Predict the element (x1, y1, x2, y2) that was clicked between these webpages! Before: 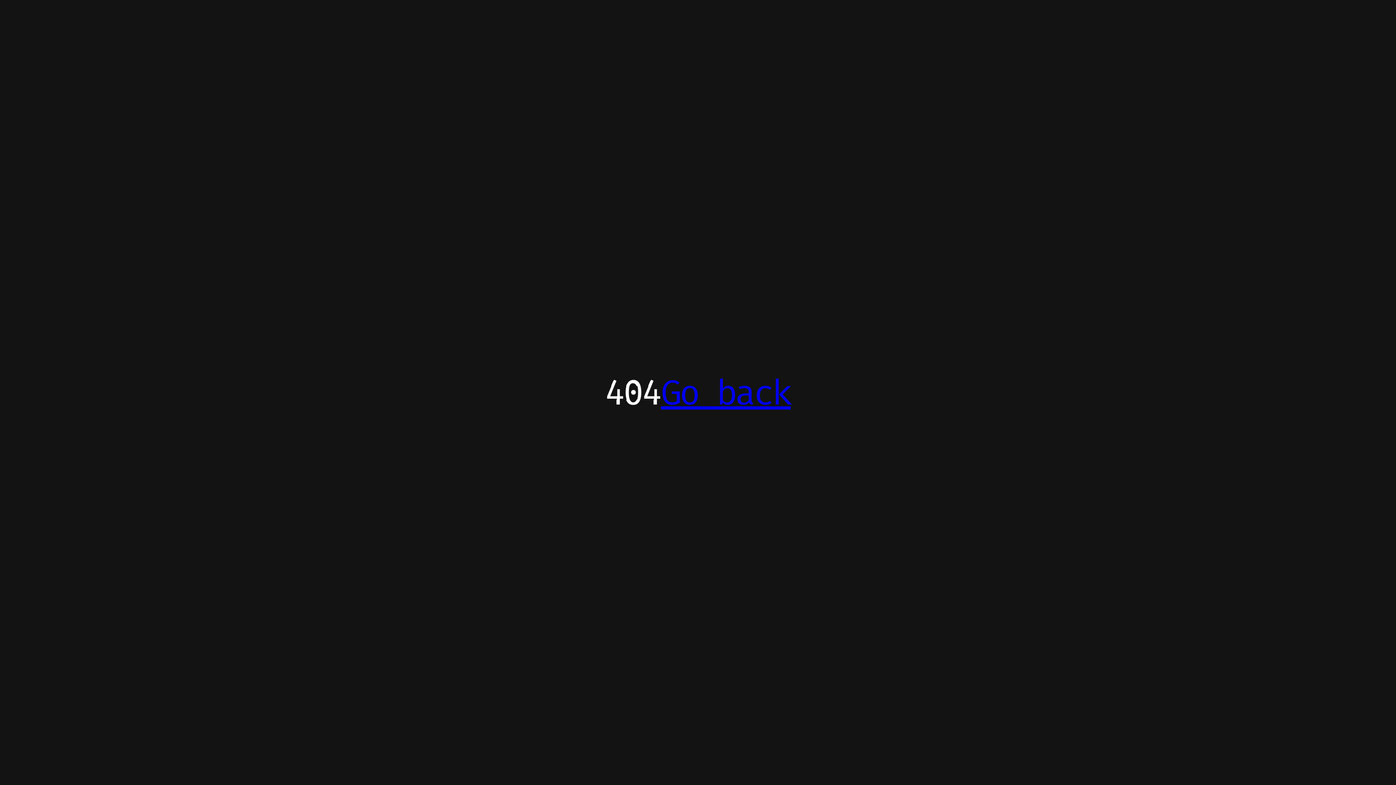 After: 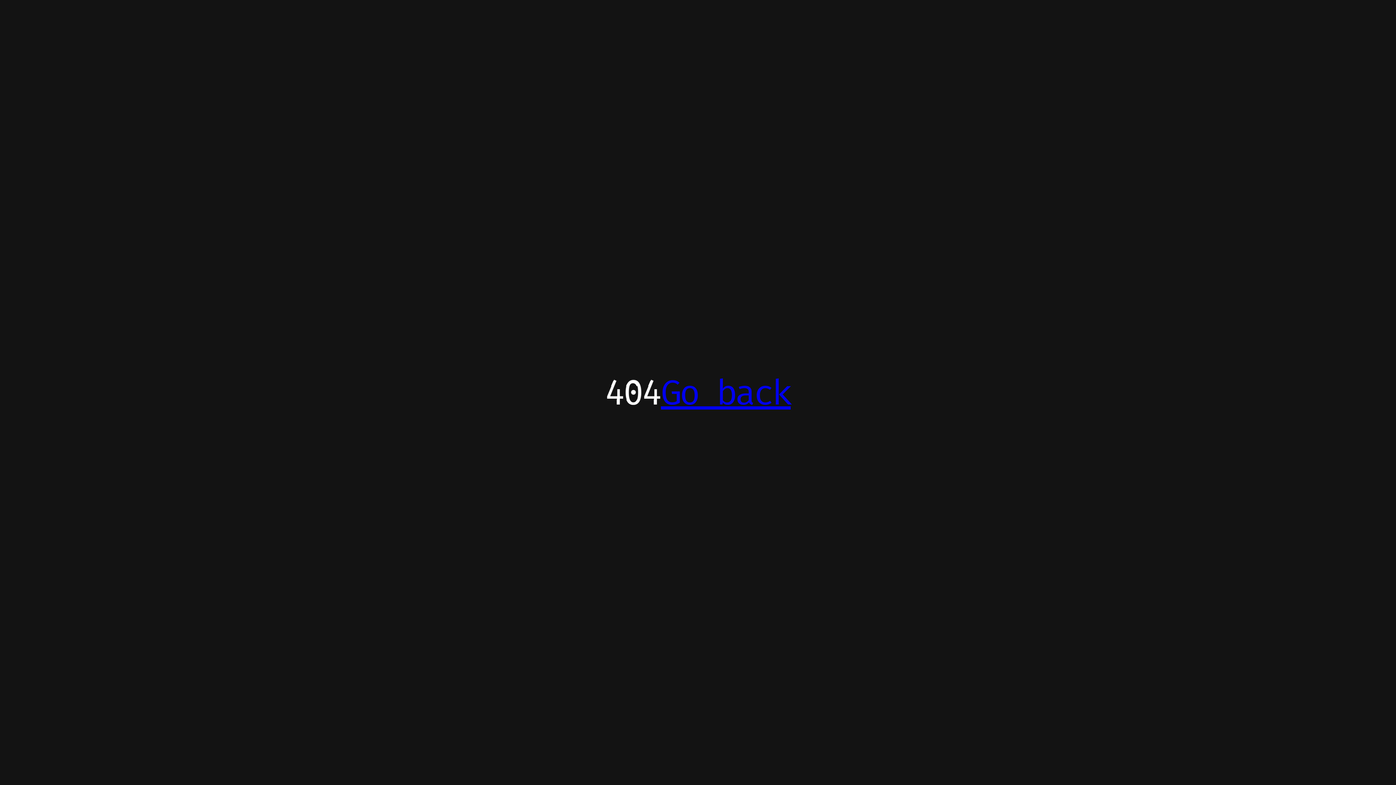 Action: label: Go back bbox: (661, 371, 790, 413)